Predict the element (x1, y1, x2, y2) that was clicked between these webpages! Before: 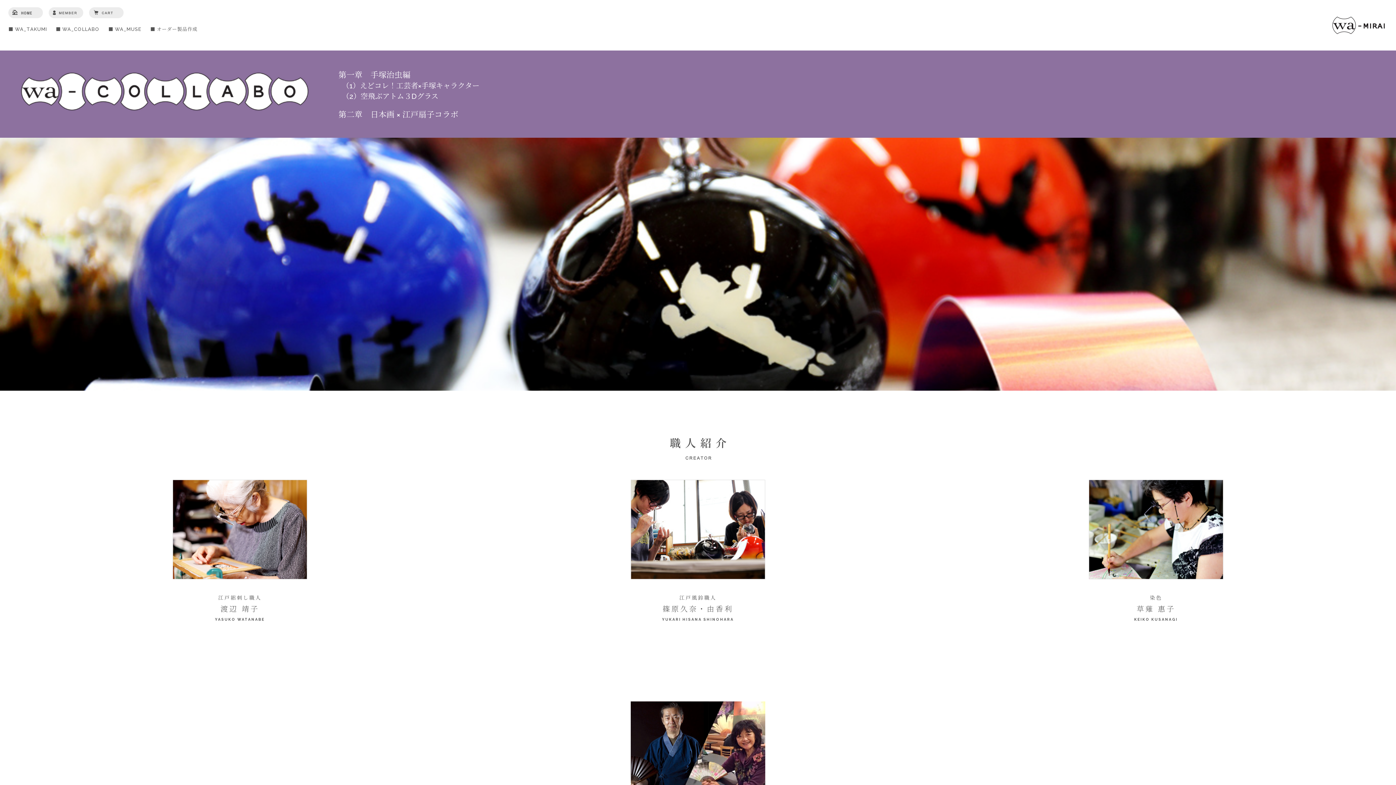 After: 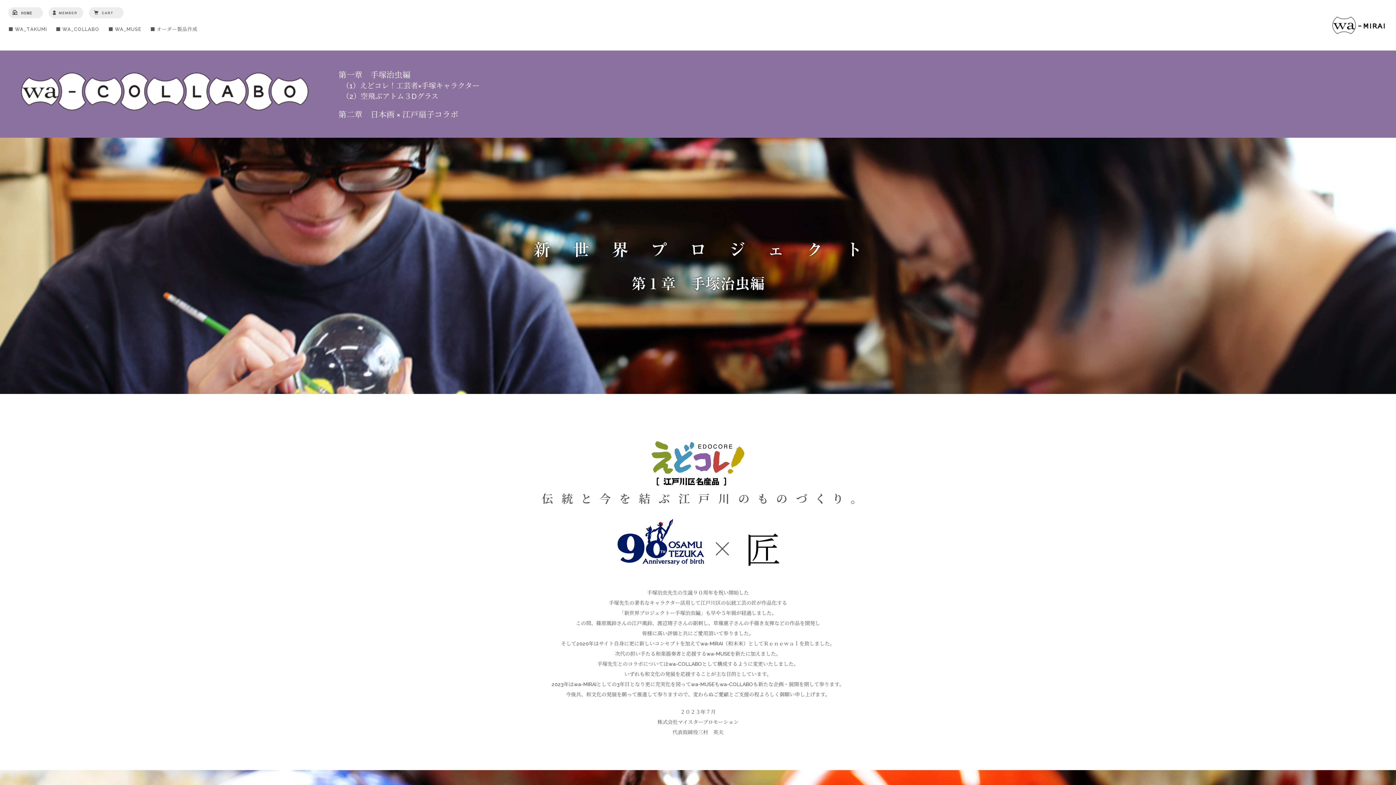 Action: label: （1）えどコレ！工芸者×手塚キャラクター bbox: (342, 80, 479, 90)